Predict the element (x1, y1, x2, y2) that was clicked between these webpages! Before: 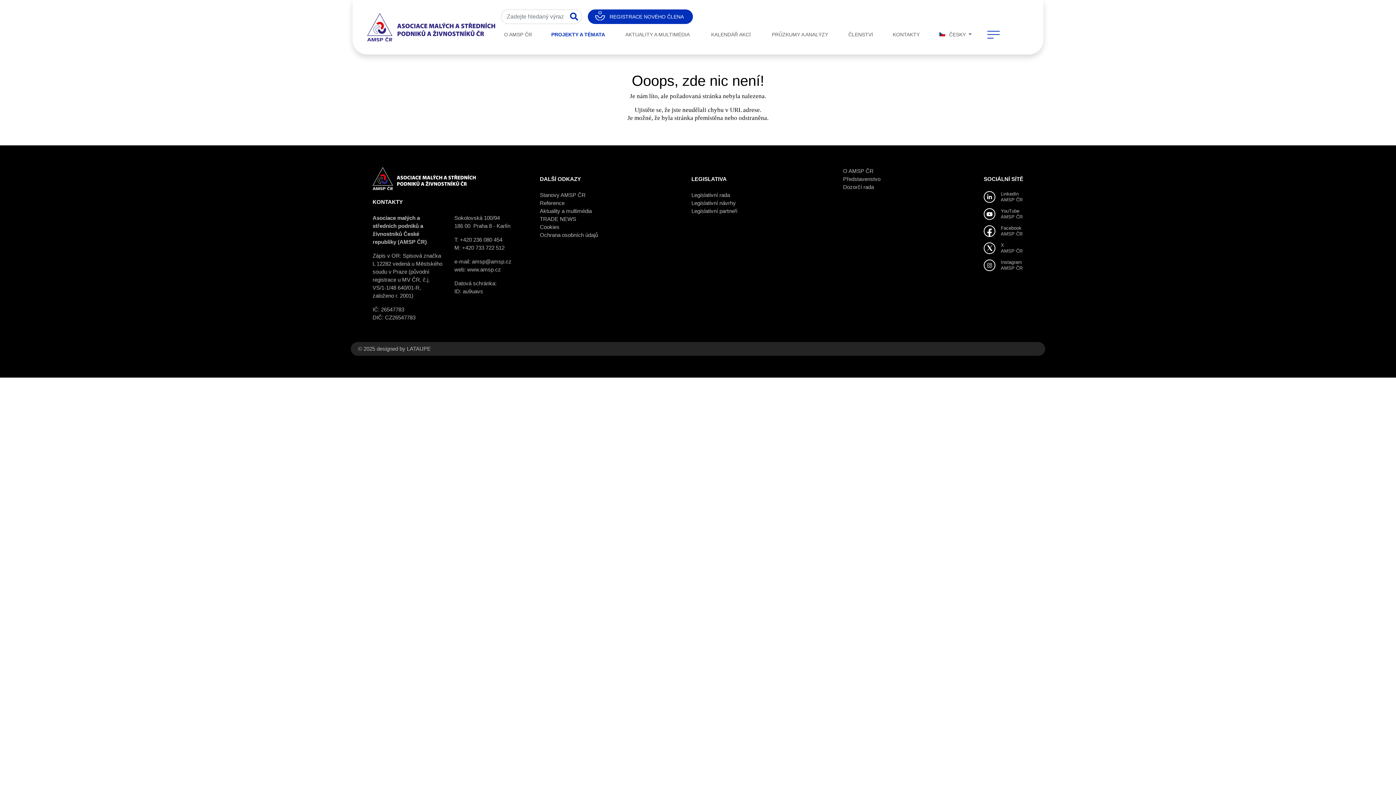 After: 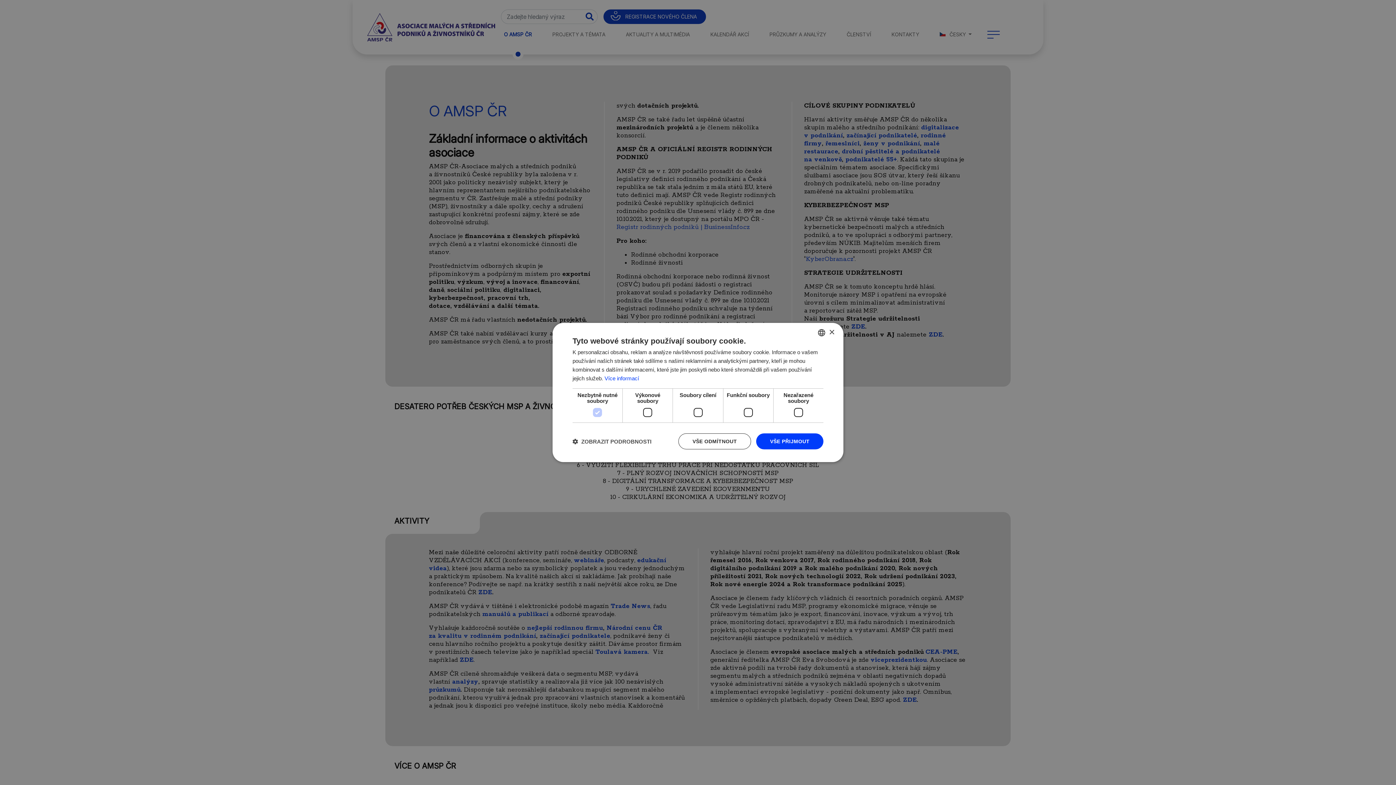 Action: label: O AMSP ČR bbox: (843, 168, 873, 174)